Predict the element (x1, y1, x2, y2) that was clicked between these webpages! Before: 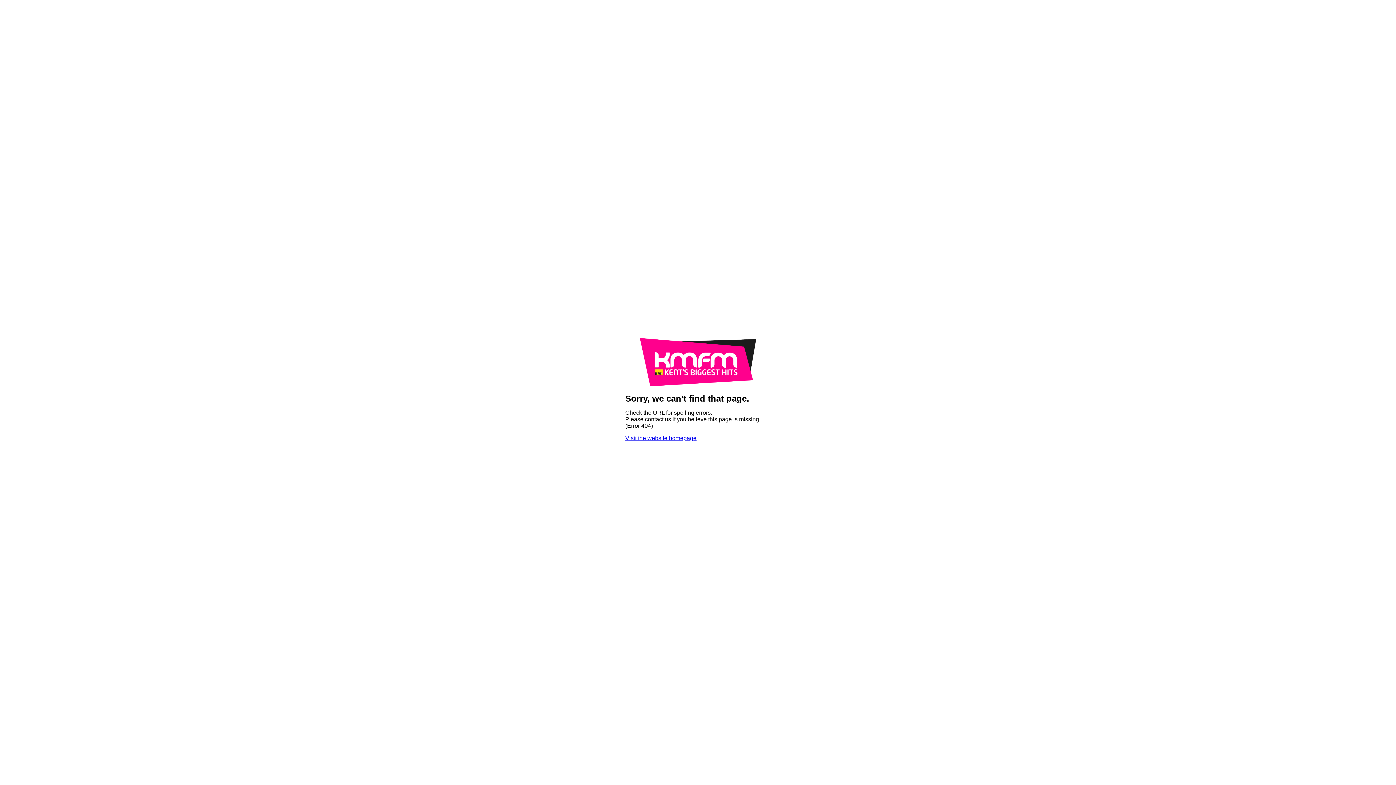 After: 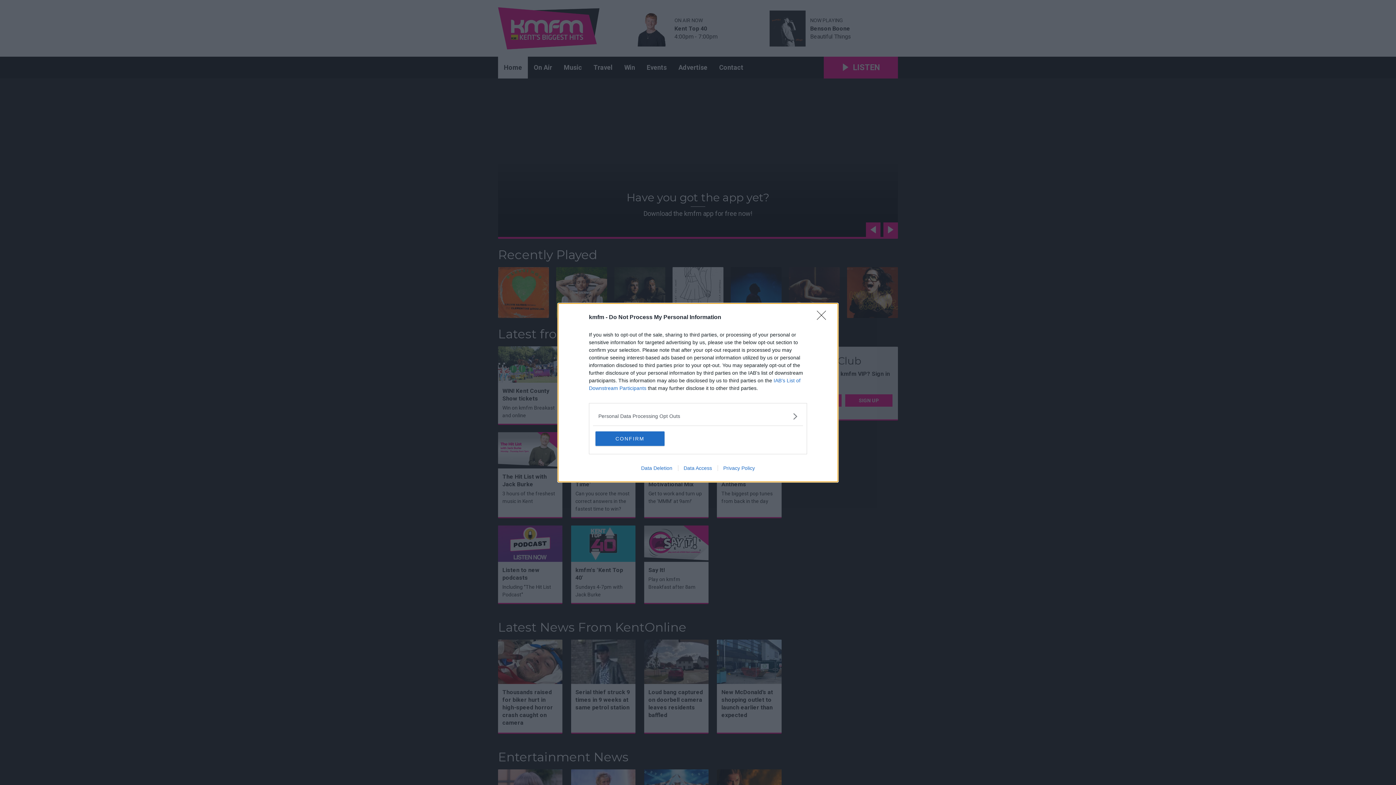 Action: label: Visit the website homepage bbox: (625, 435, 696, 441)